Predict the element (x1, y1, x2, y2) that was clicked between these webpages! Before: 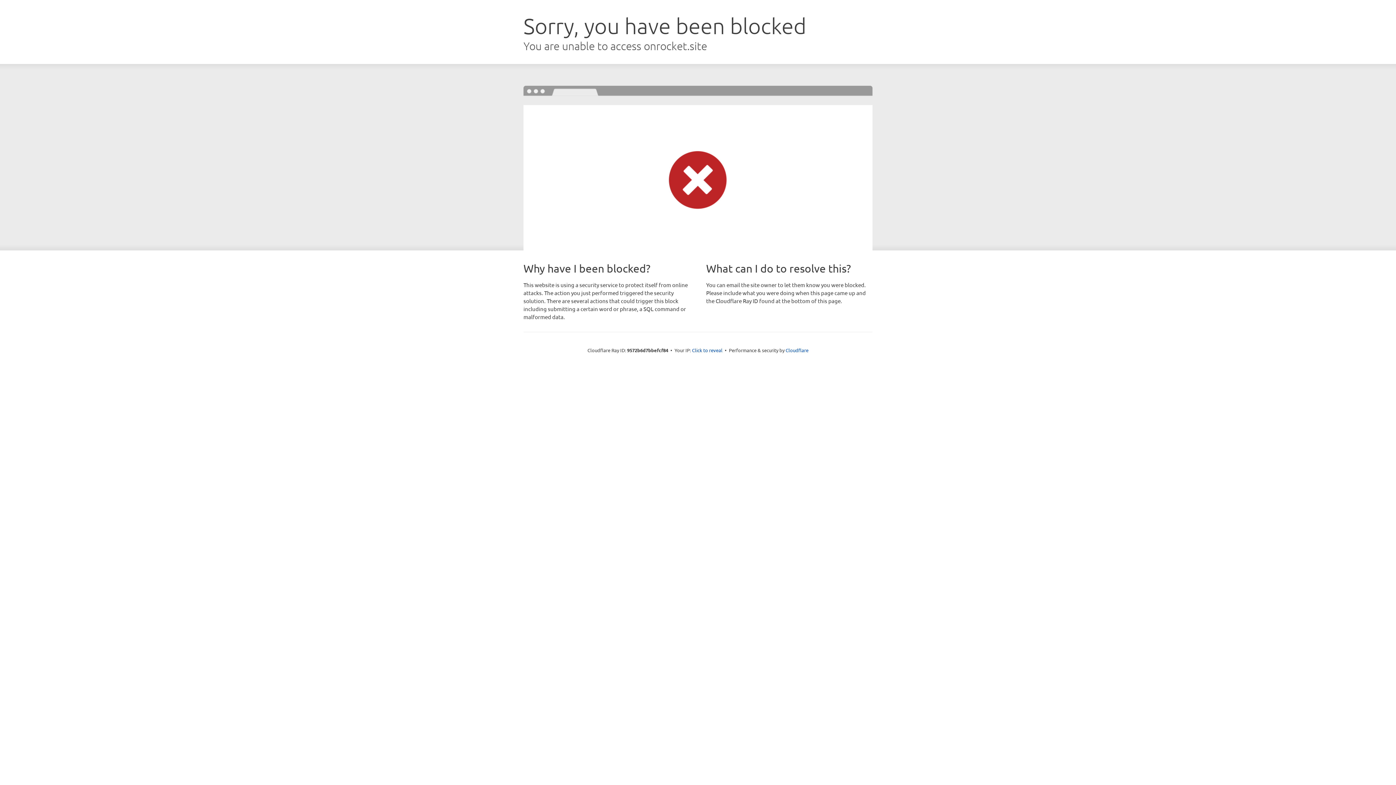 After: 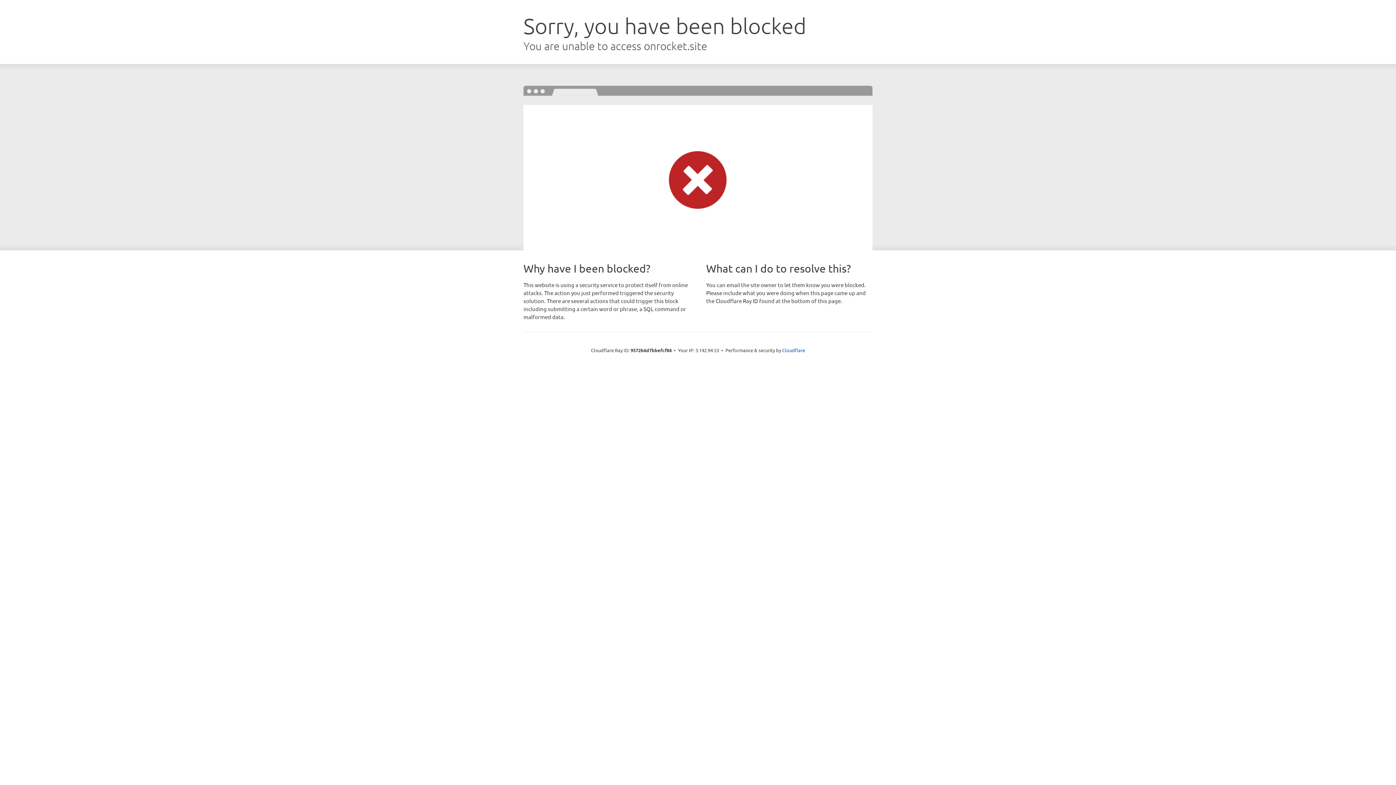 Action: bbox: (692, 346, 722, 353) label: Click to reveal